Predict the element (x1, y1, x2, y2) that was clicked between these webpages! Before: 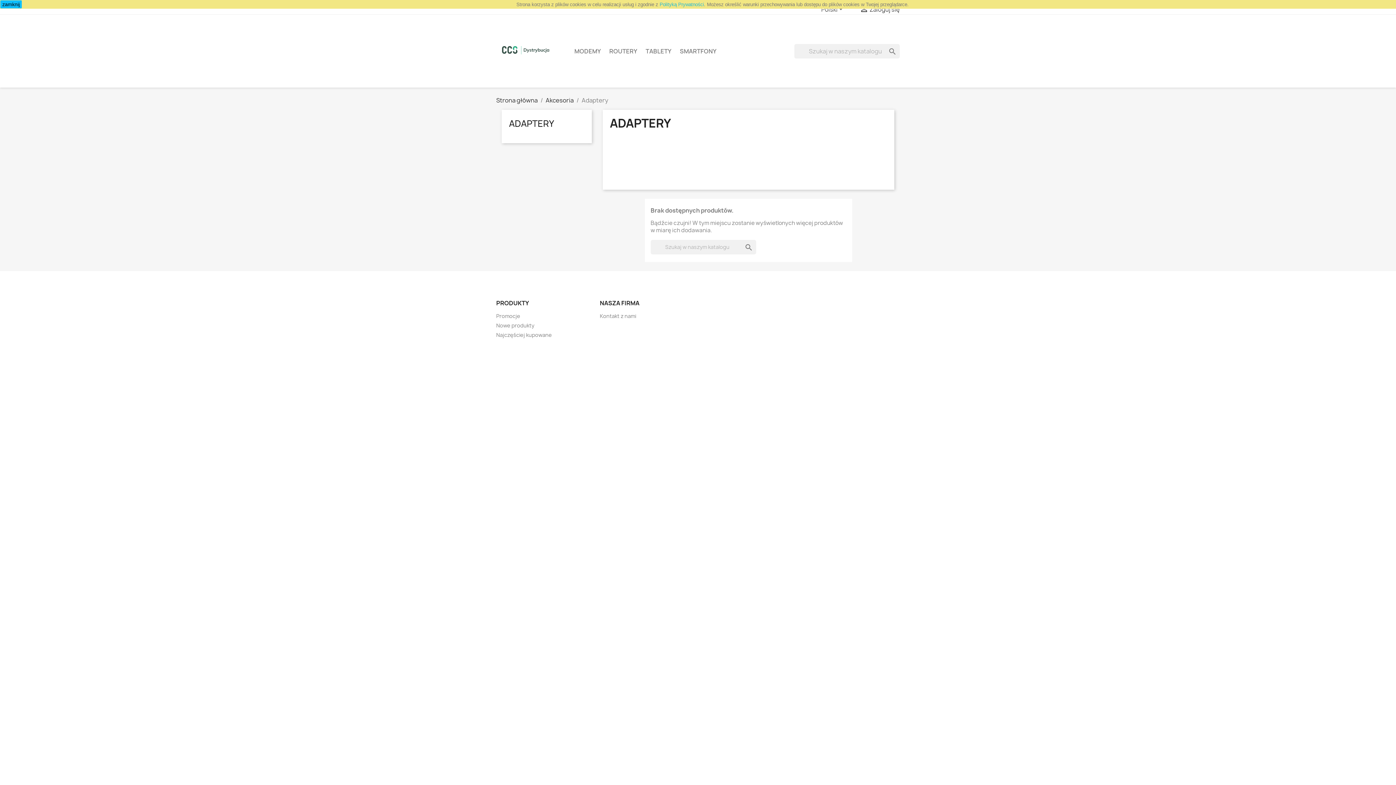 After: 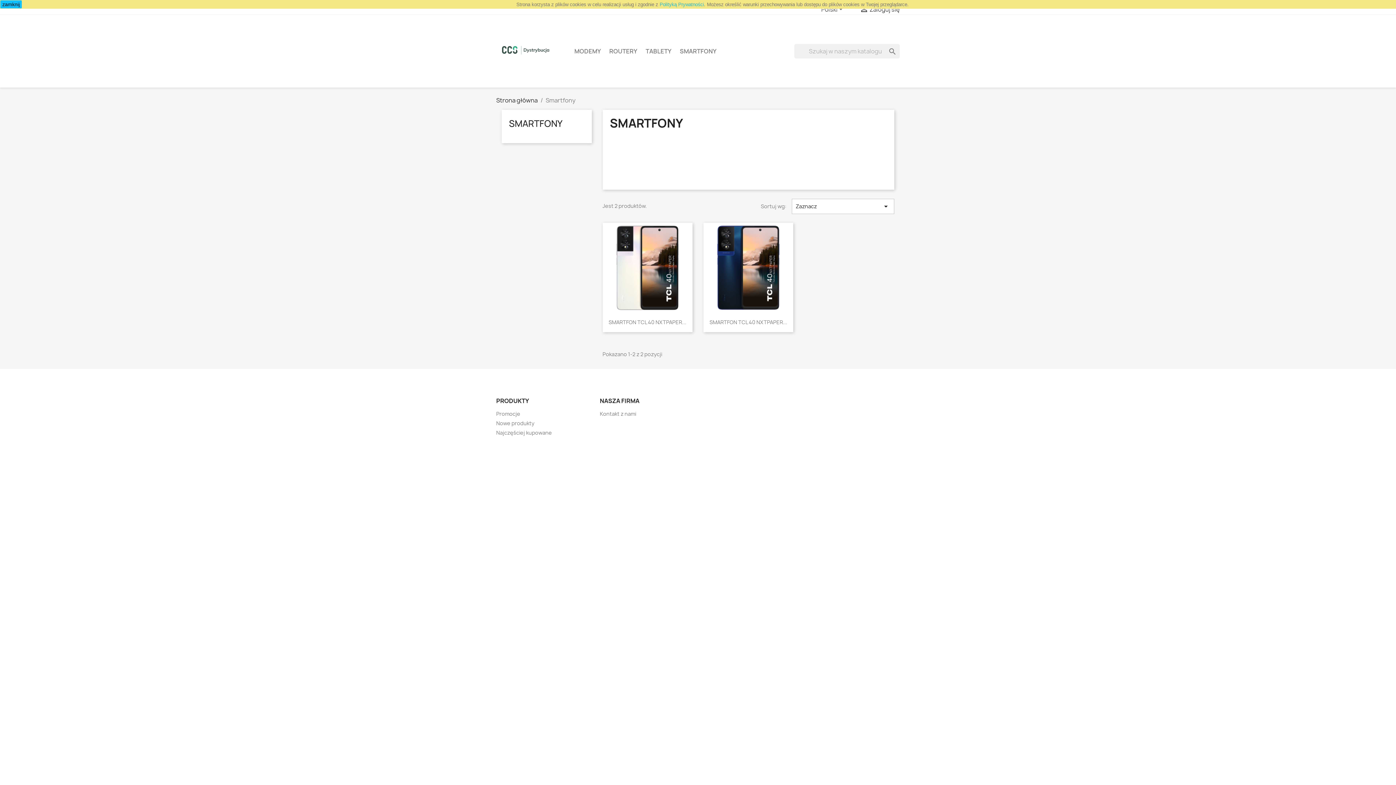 Action: bbox: (676, 44, 720, 58) label: SMARTFONY